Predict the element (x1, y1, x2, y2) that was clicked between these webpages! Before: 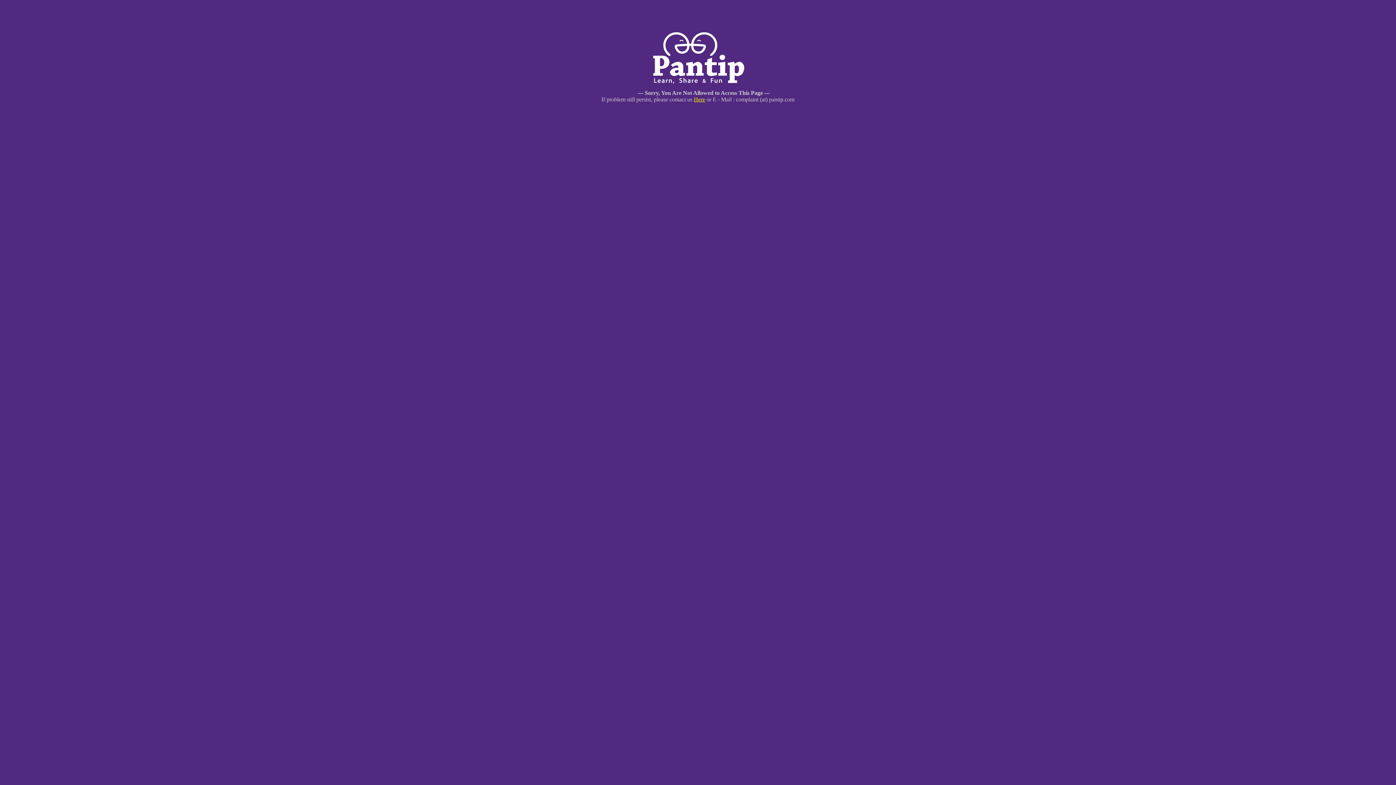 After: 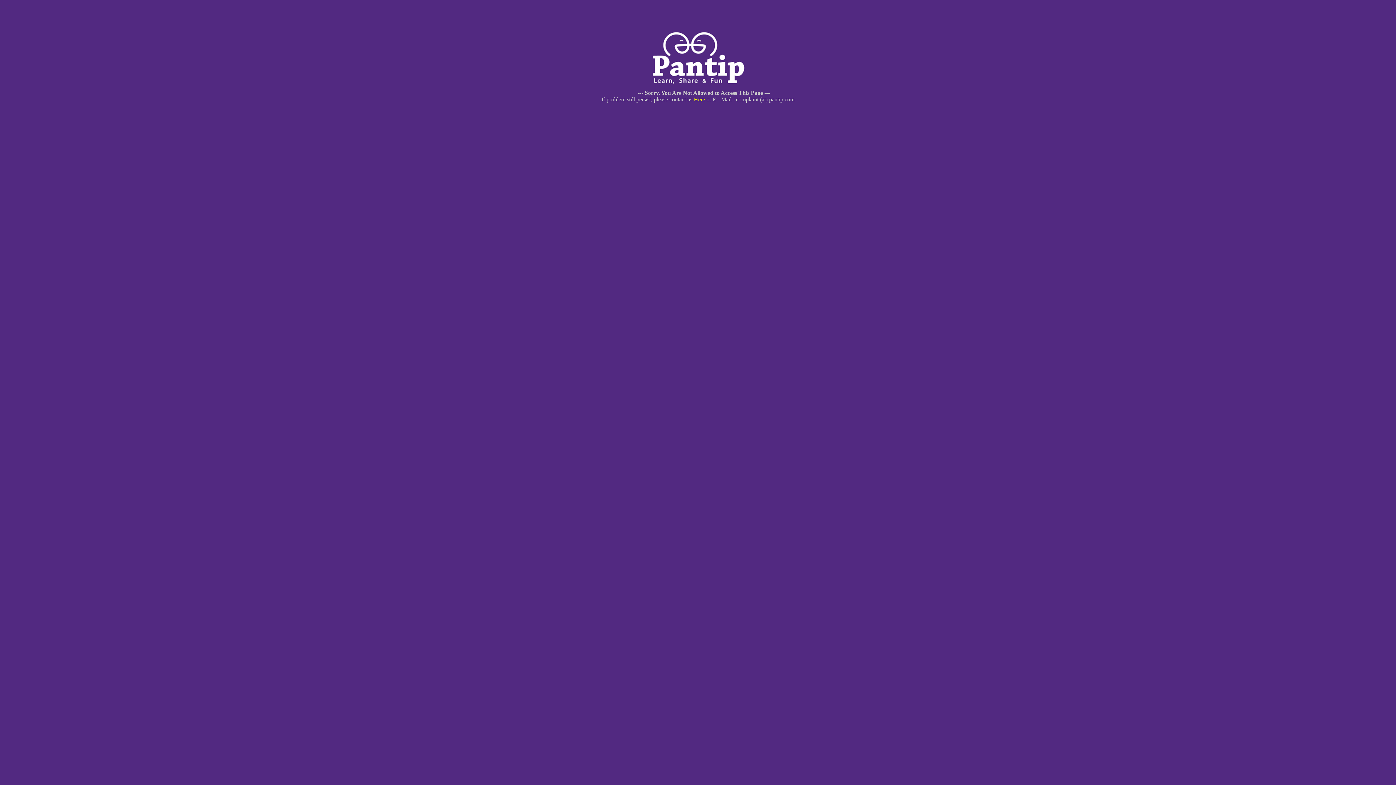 Action: label: Here bbox: (694, 96, 705, 102)